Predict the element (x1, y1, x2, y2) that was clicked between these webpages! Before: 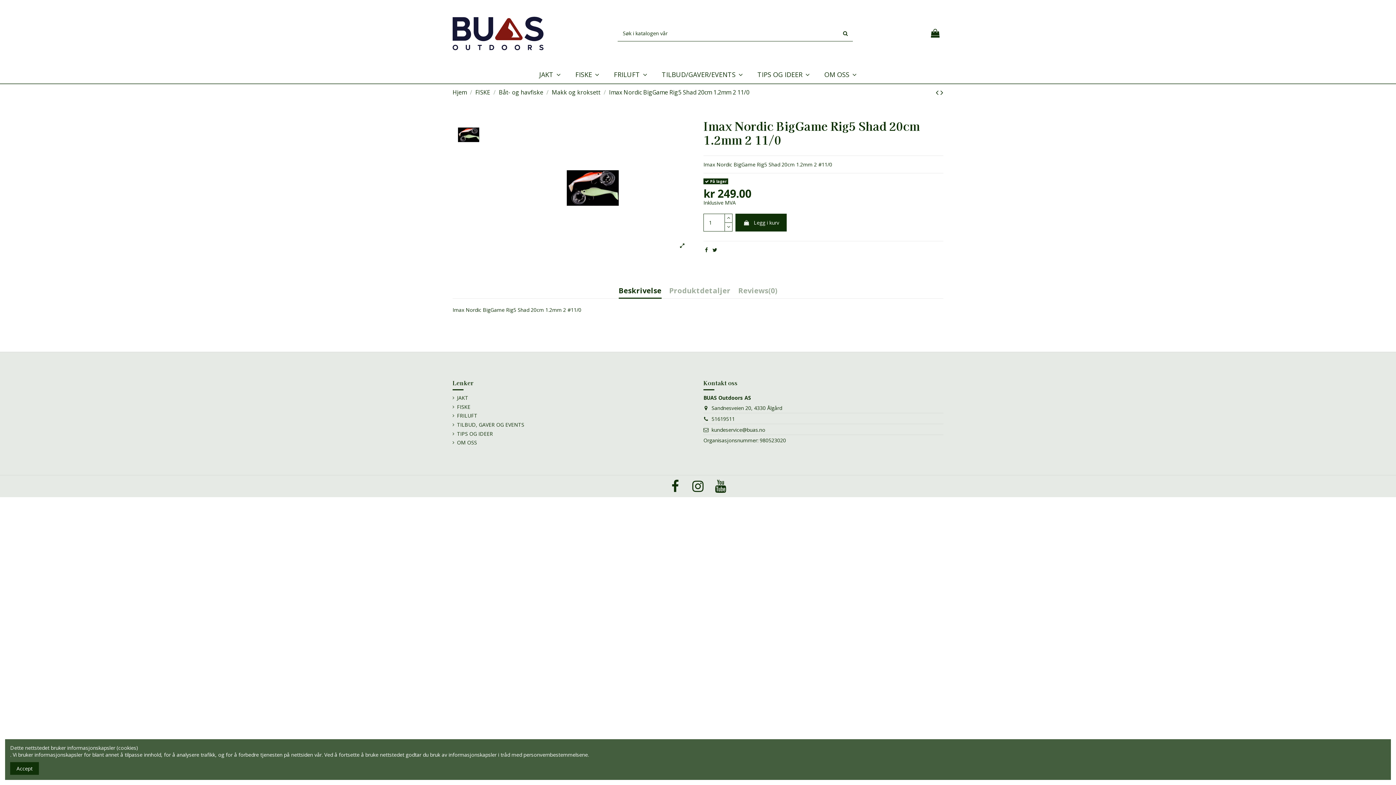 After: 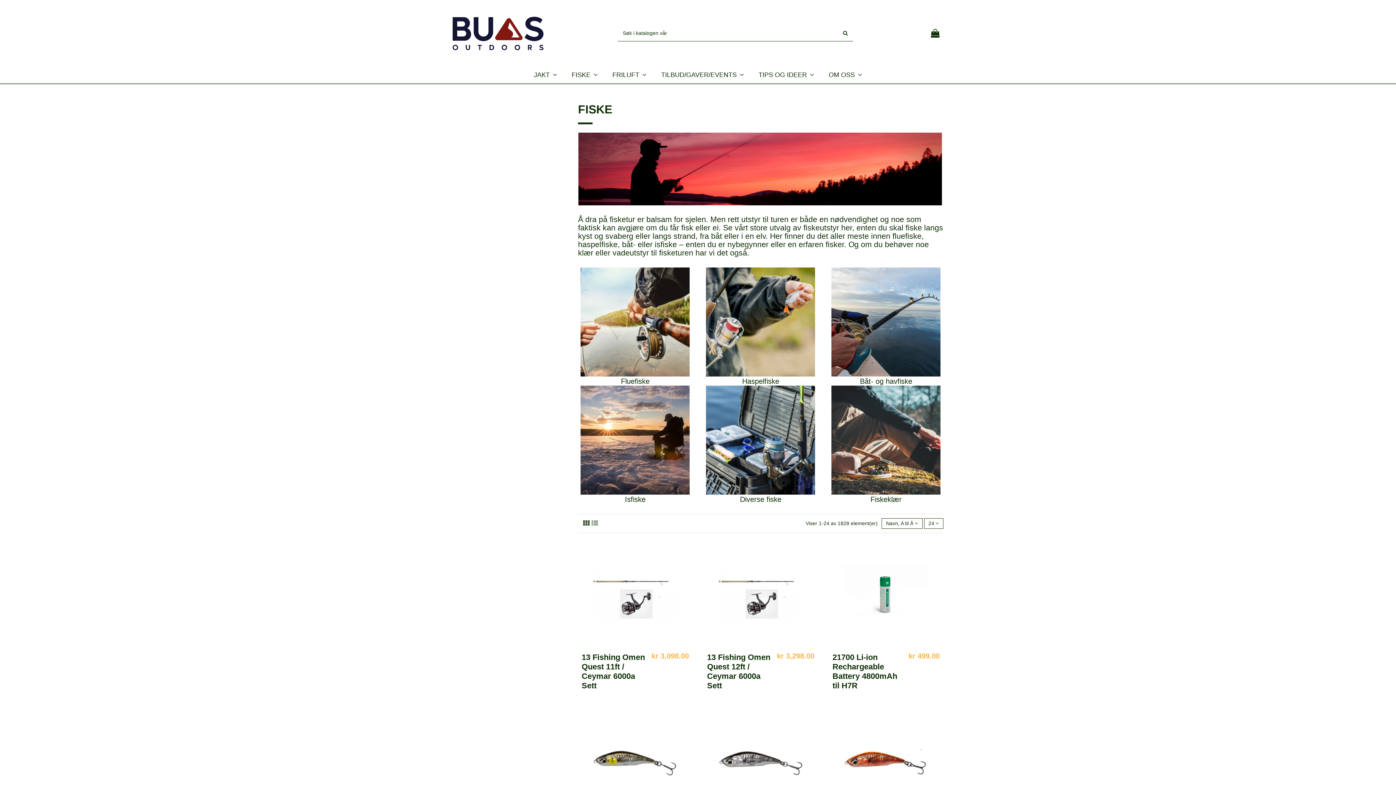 Action: bbox: (452, 403, 470, 410) label: FISKE